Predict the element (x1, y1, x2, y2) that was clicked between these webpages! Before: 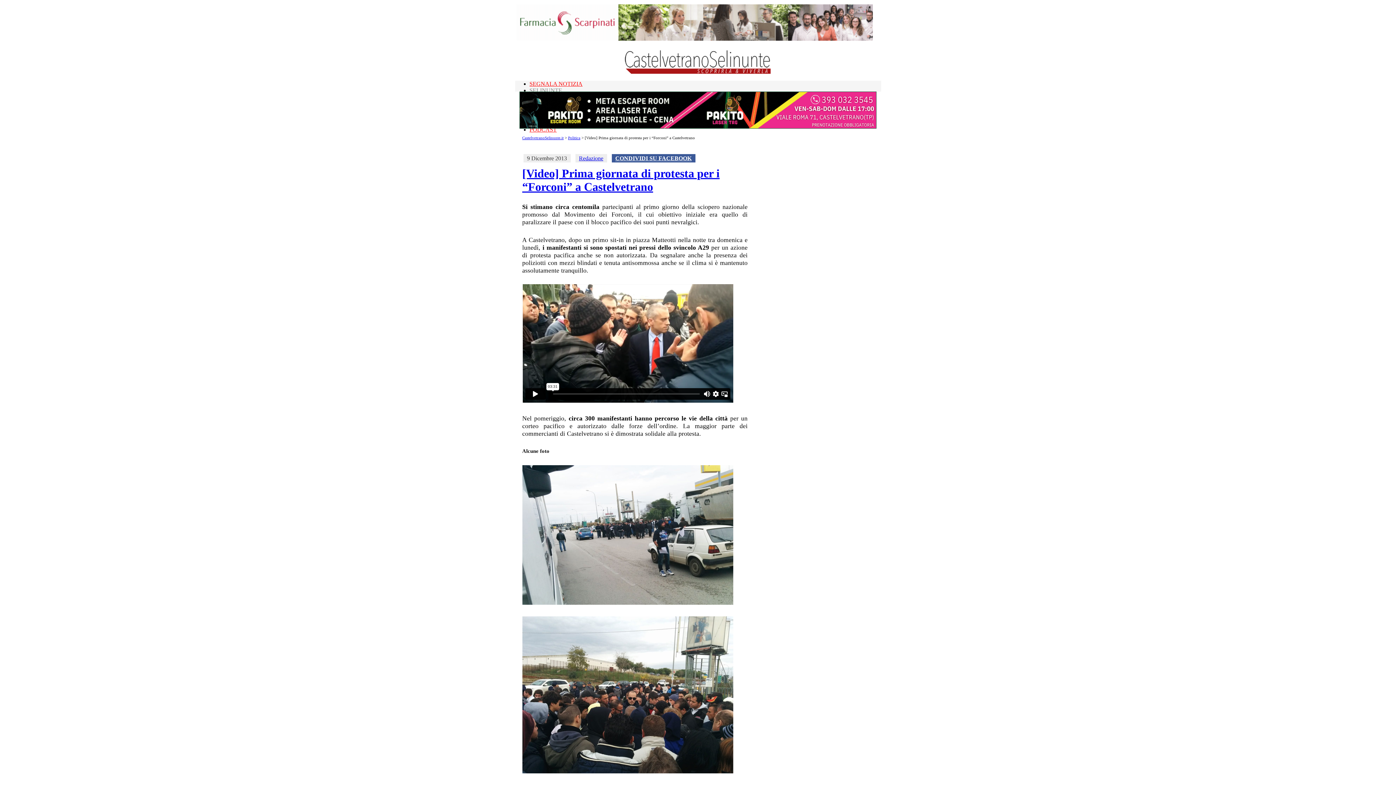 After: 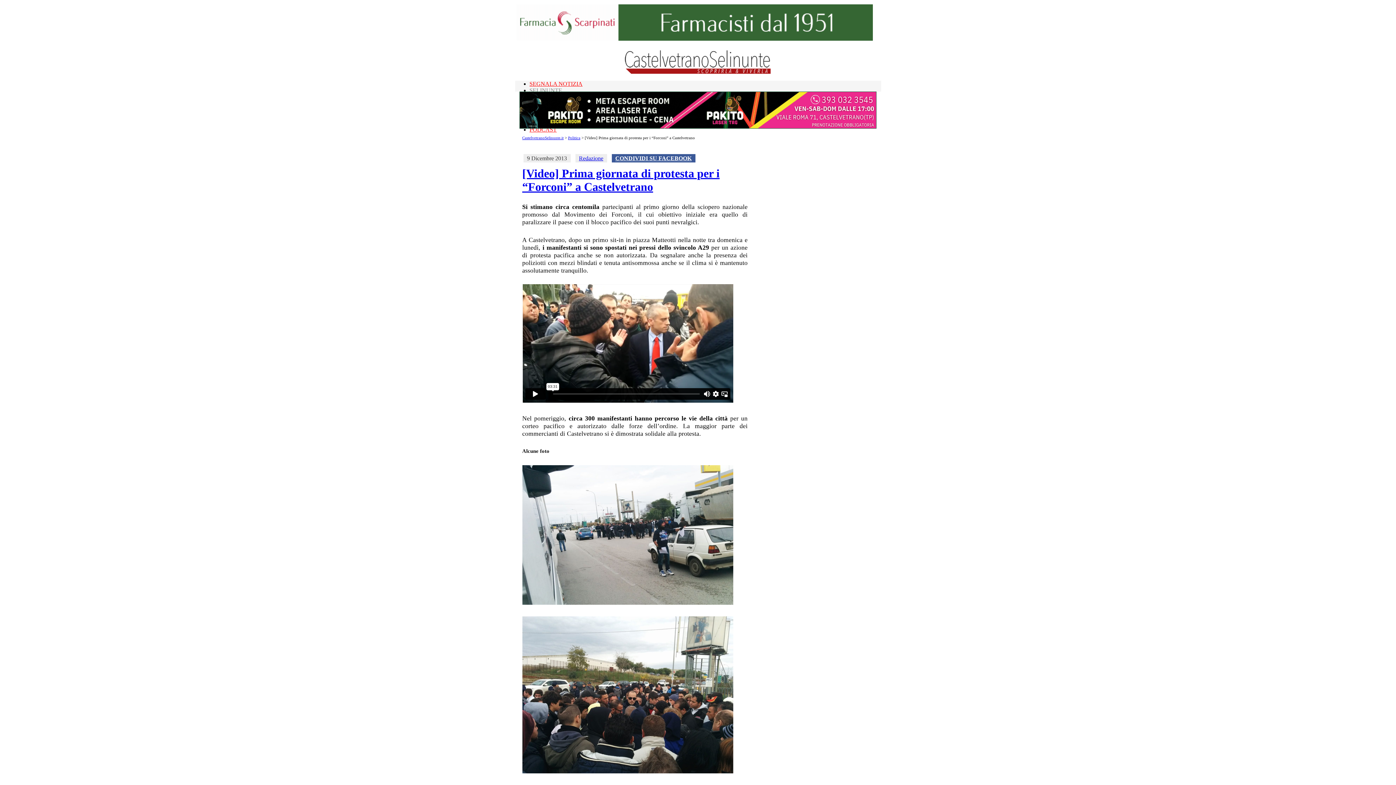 Action: bbox: (516, 35, 872, 41)